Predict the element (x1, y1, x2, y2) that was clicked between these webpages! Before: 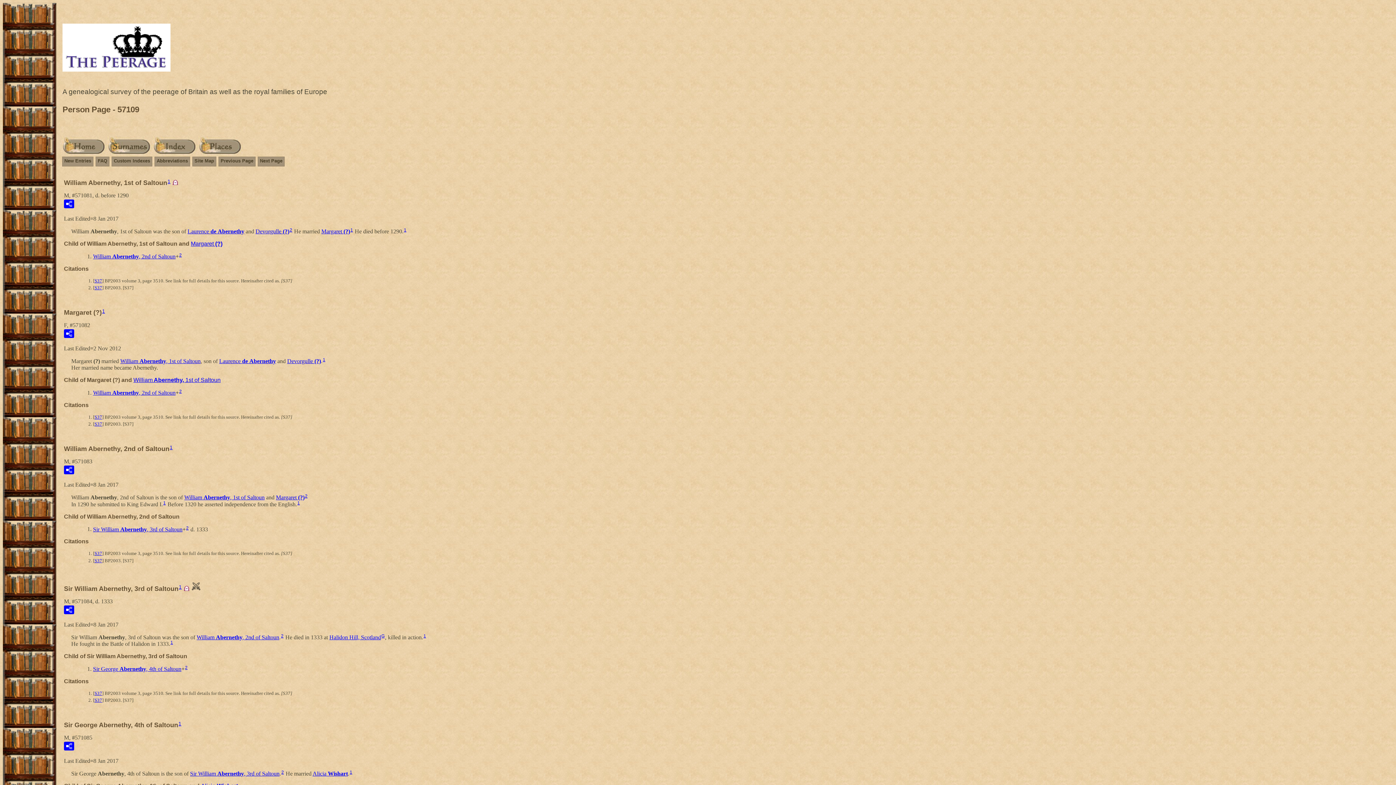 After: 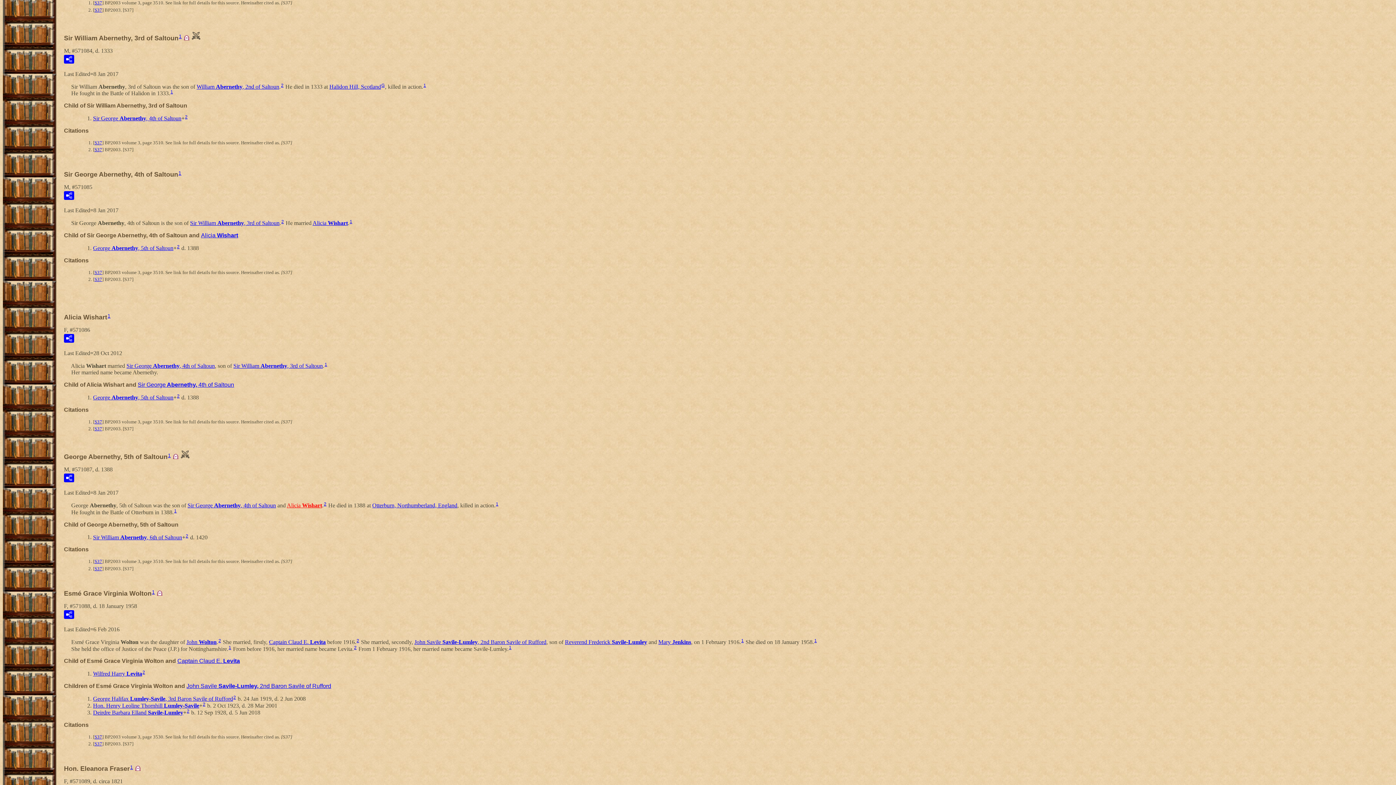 Action: bbox: (297, 500, 300, 505) label: 1